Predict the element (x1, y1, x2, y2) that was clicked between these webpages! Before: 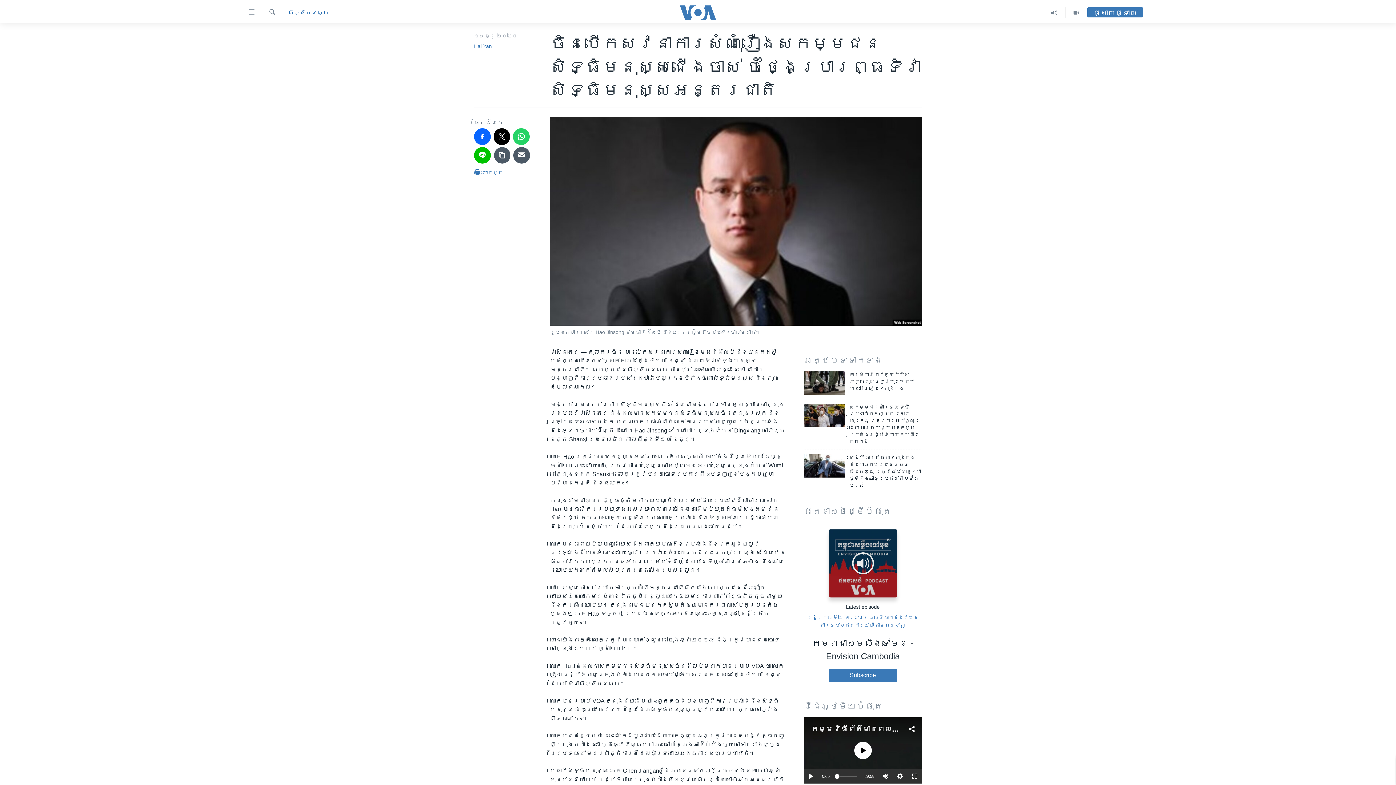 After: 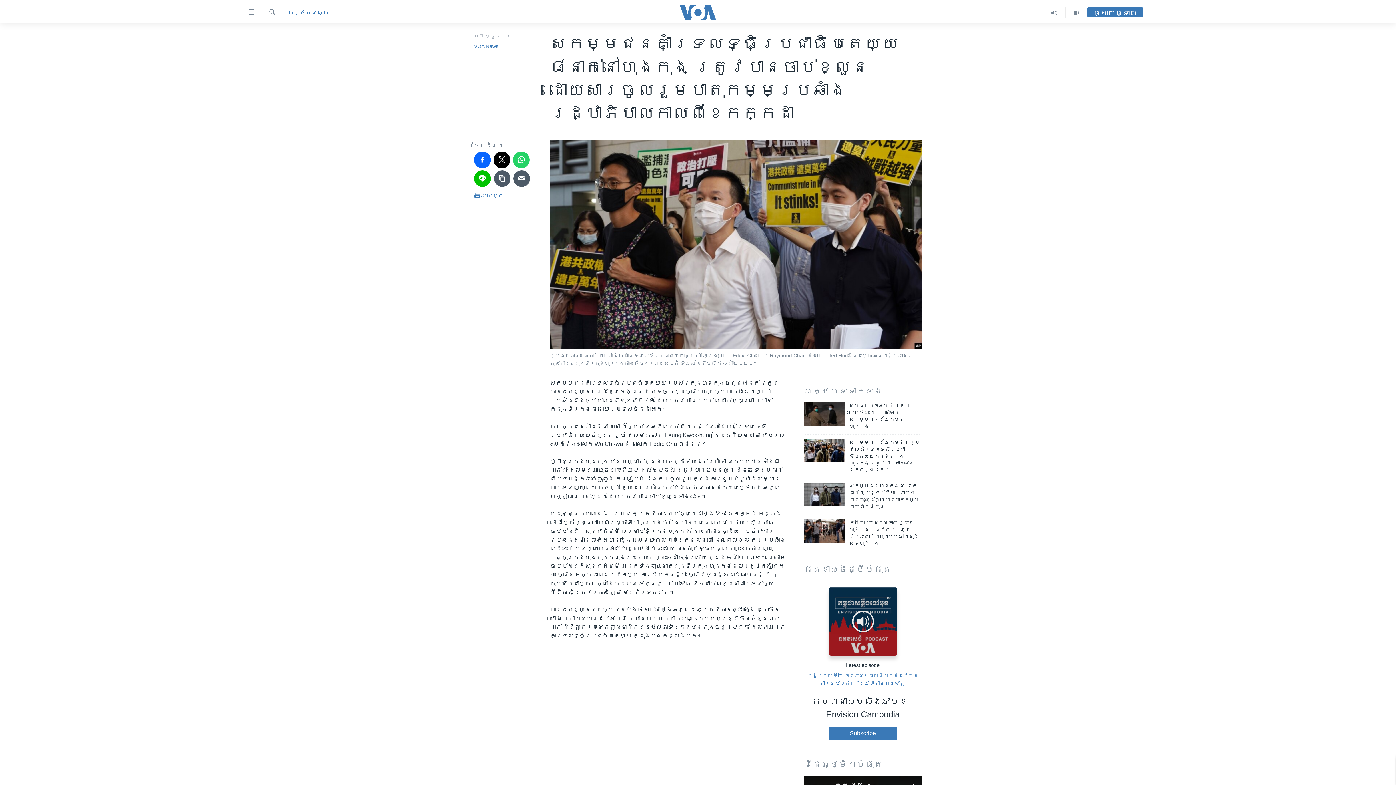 Action: bbox: (804, 404, 845, 427)